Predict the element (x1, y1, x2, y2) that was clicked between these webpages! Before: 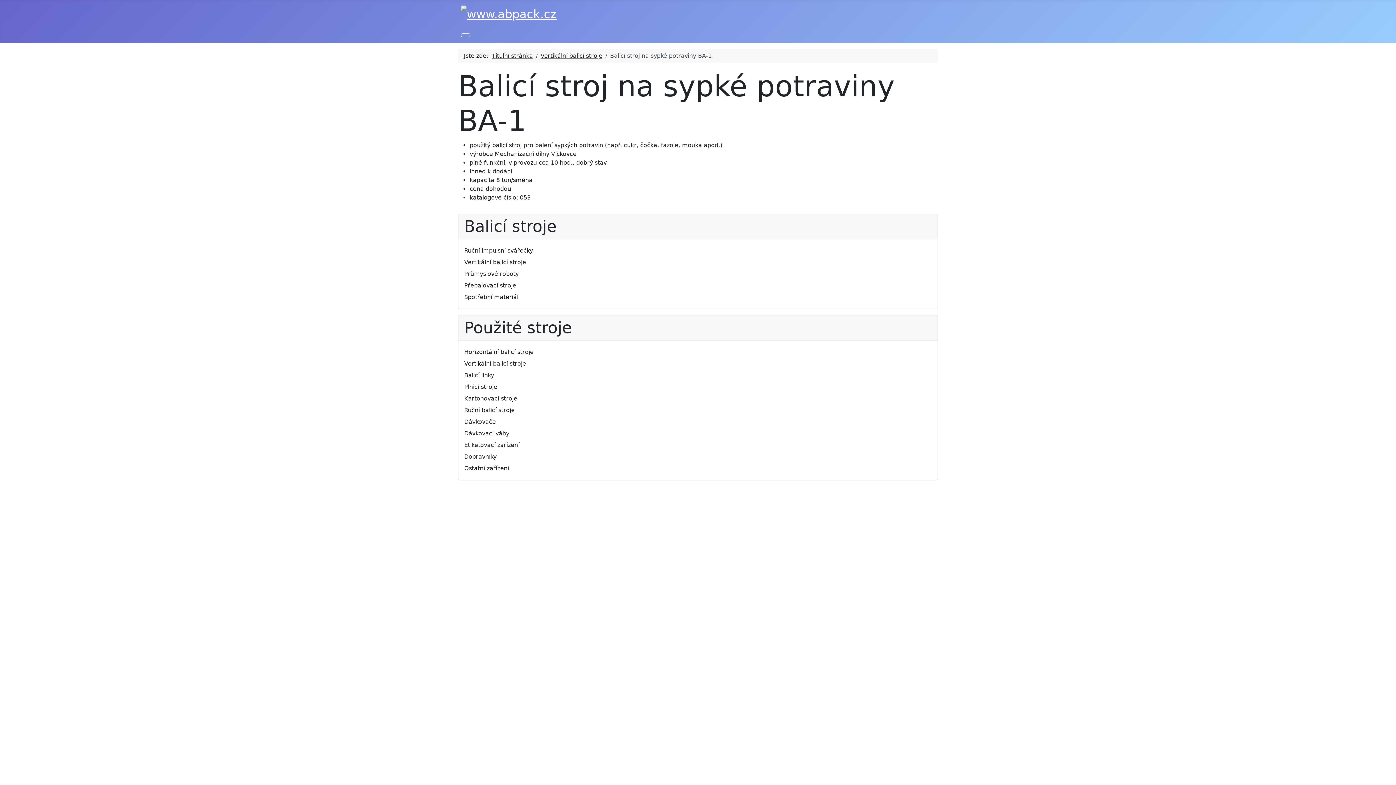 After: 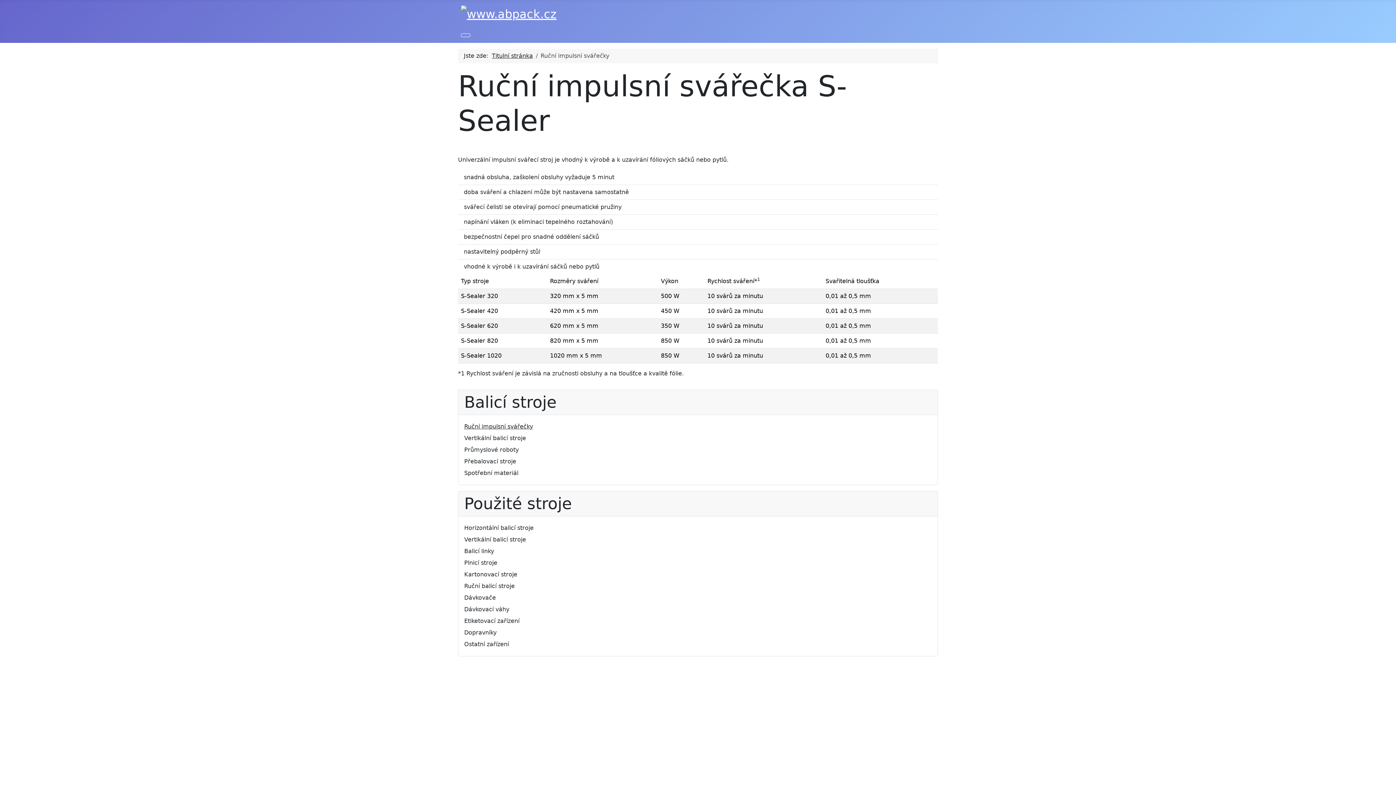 Action: label: Ruční impulsní svářečky bbox: (464, 247, 533, 254)